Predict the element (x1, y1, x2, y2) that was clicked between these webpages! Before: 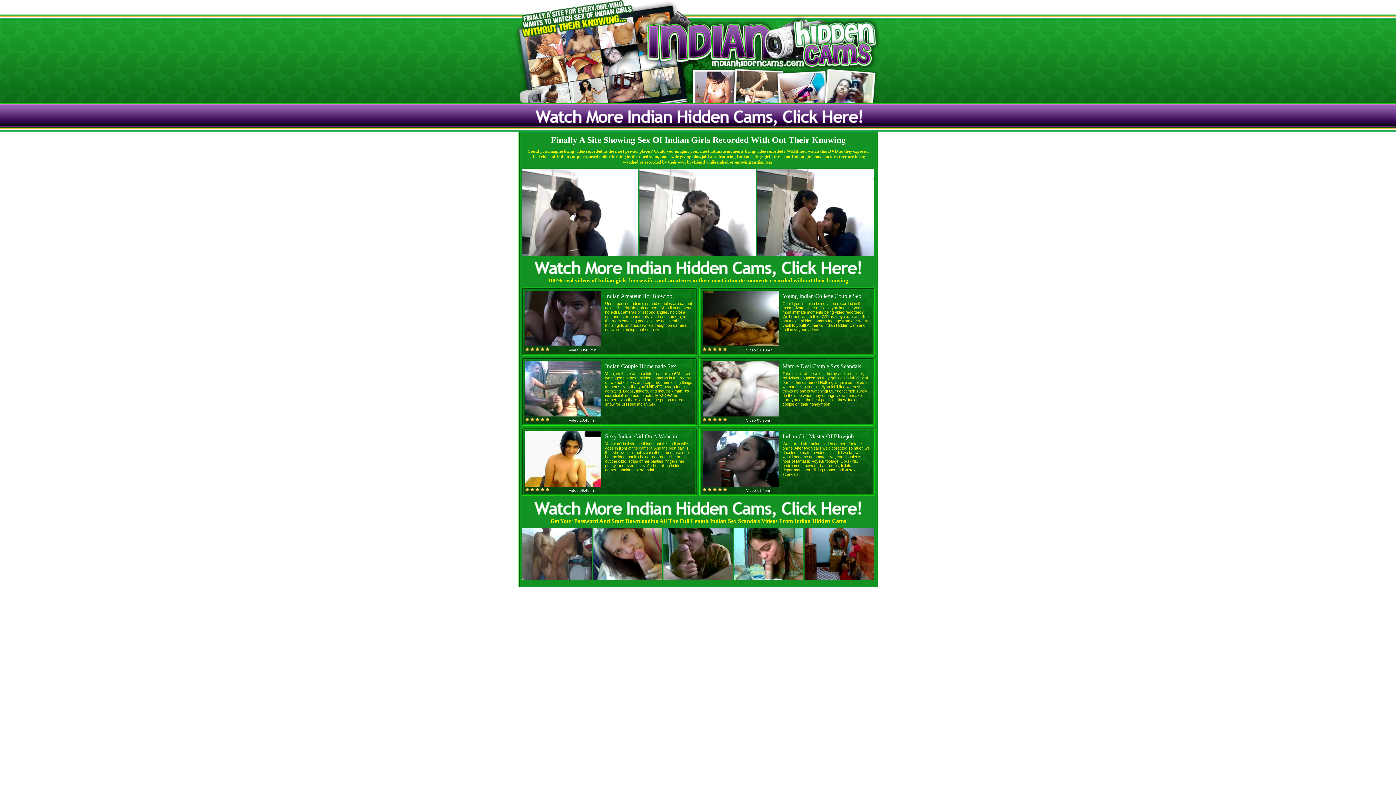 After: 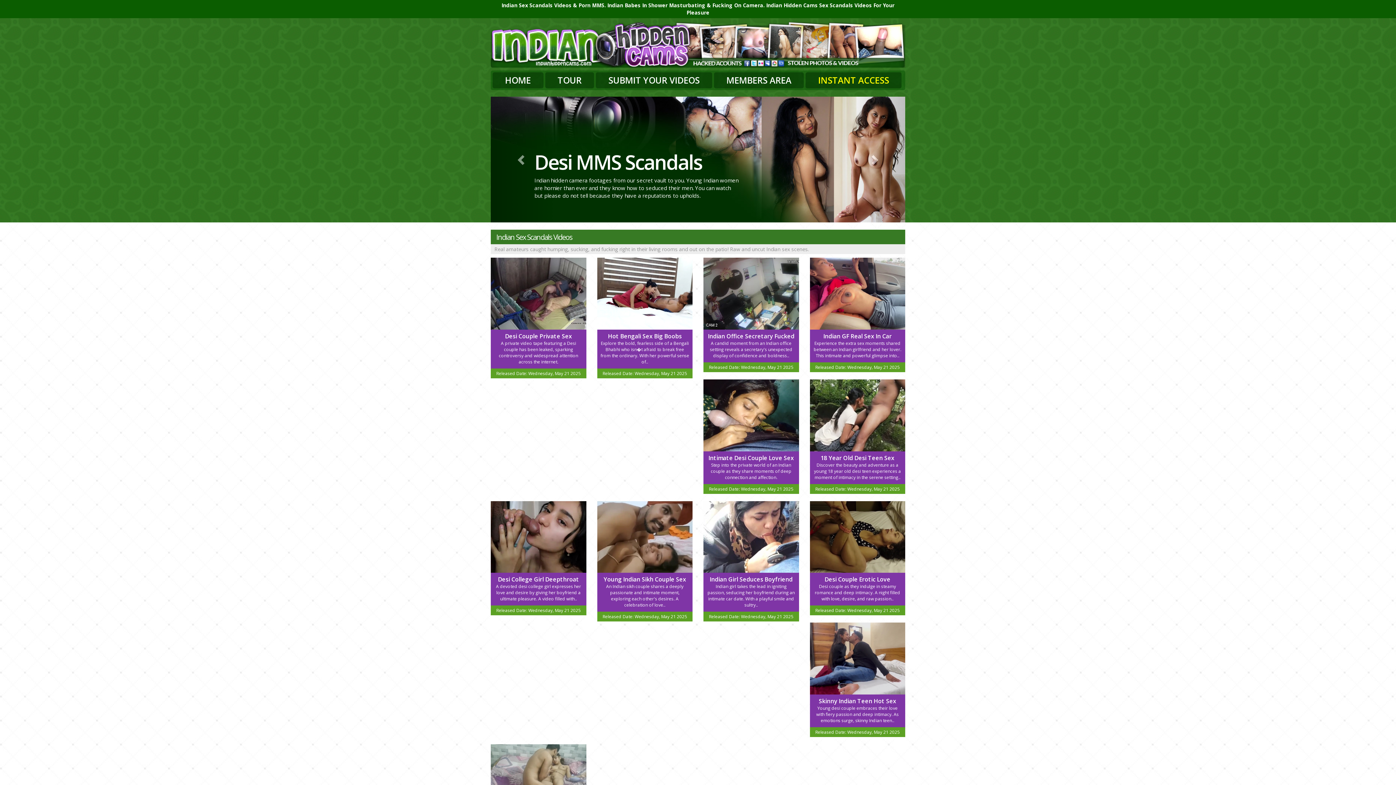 Action: bbox: (533, 261, 862, 277)